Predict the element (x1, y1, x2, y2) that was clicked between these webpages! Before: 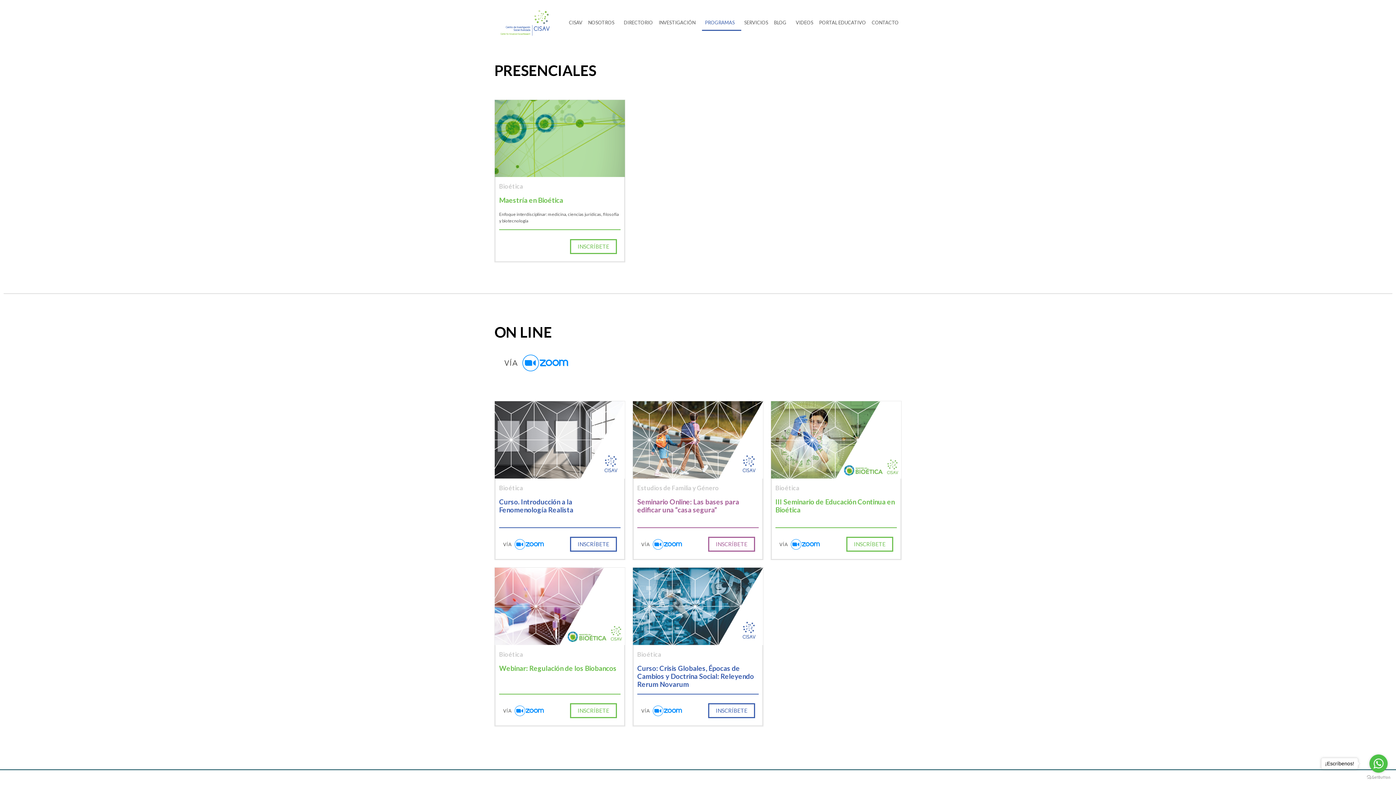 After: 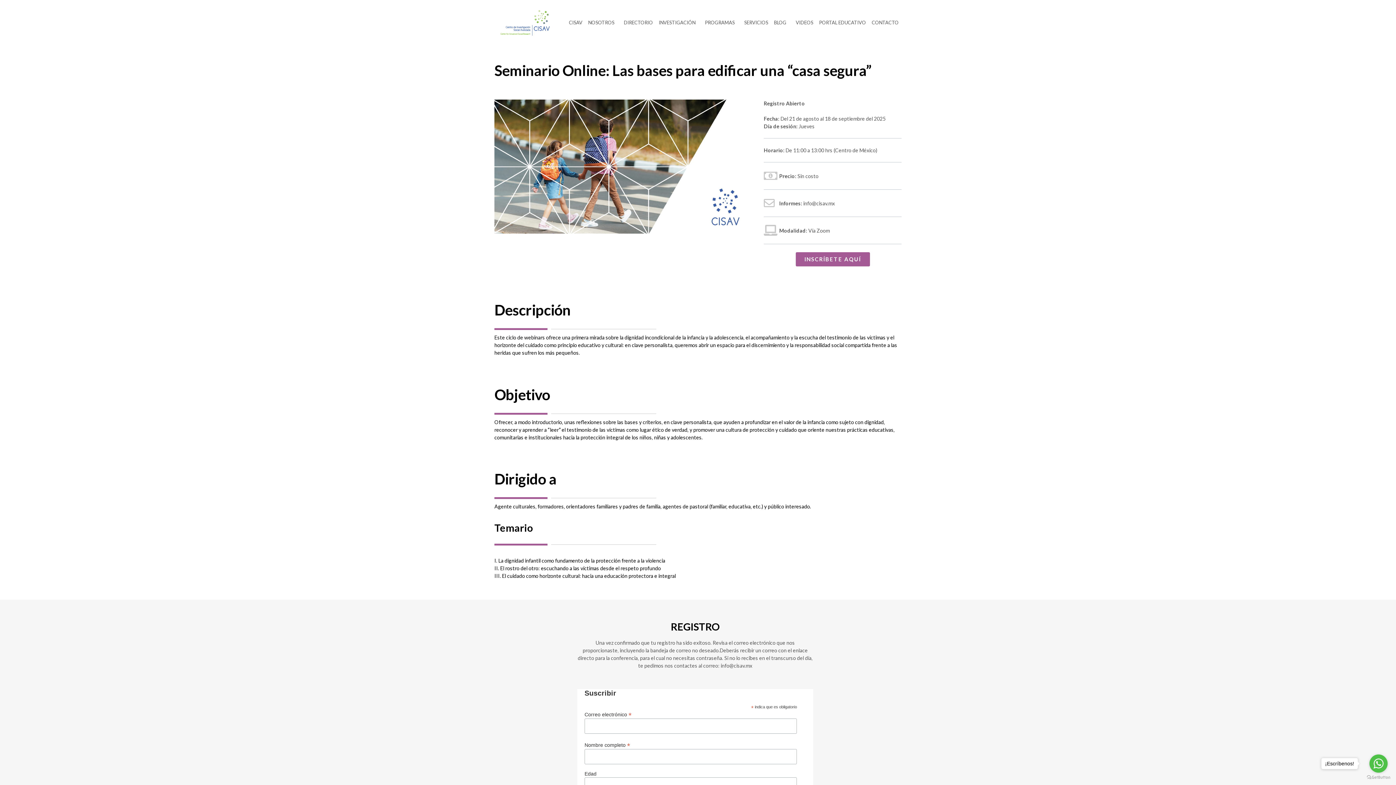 Action: label: INSCRÍBETE bbox: (708, 537, 755, 552)